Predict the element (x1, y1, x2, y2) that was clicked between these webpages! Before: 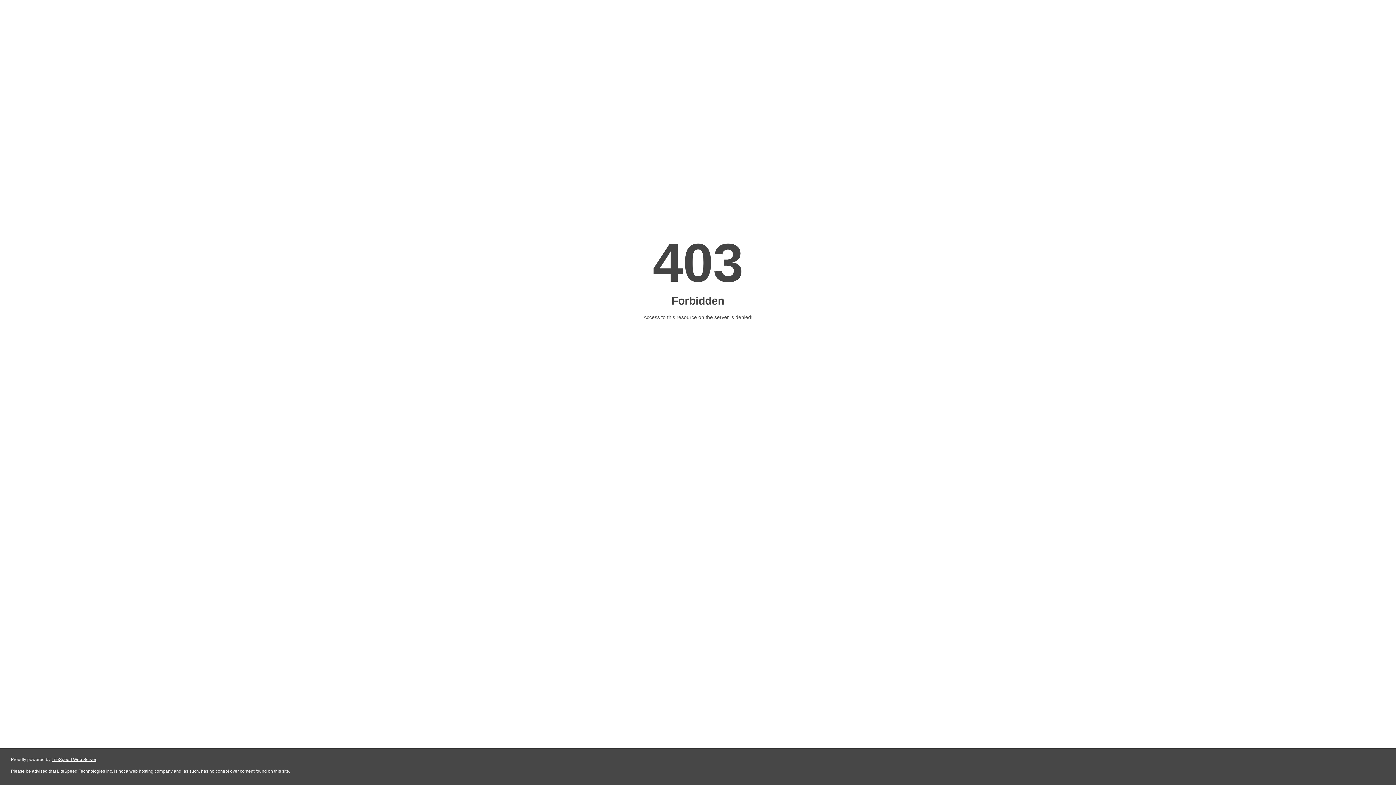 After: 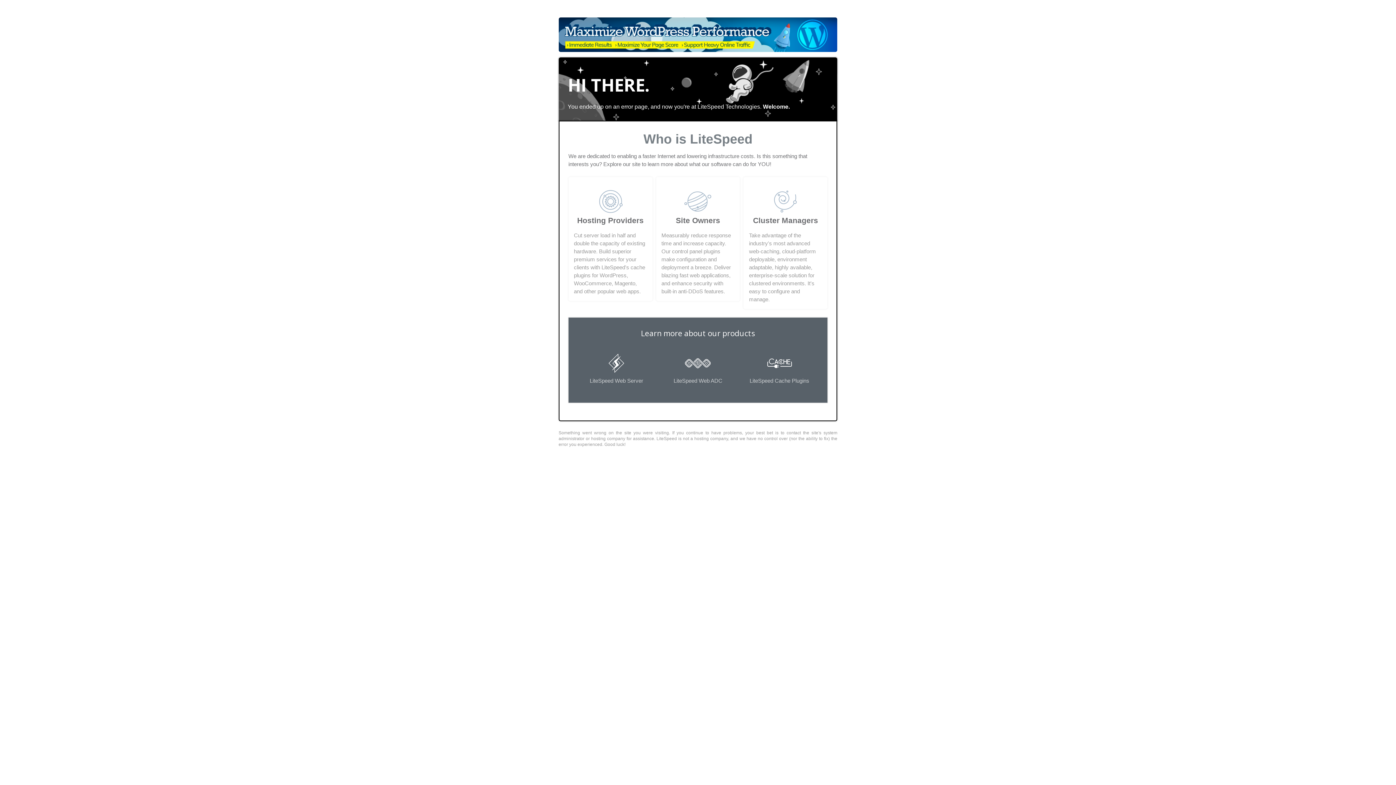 Action: bbox: (51, 757, 96, 762) label: LiteSpeed Web Server